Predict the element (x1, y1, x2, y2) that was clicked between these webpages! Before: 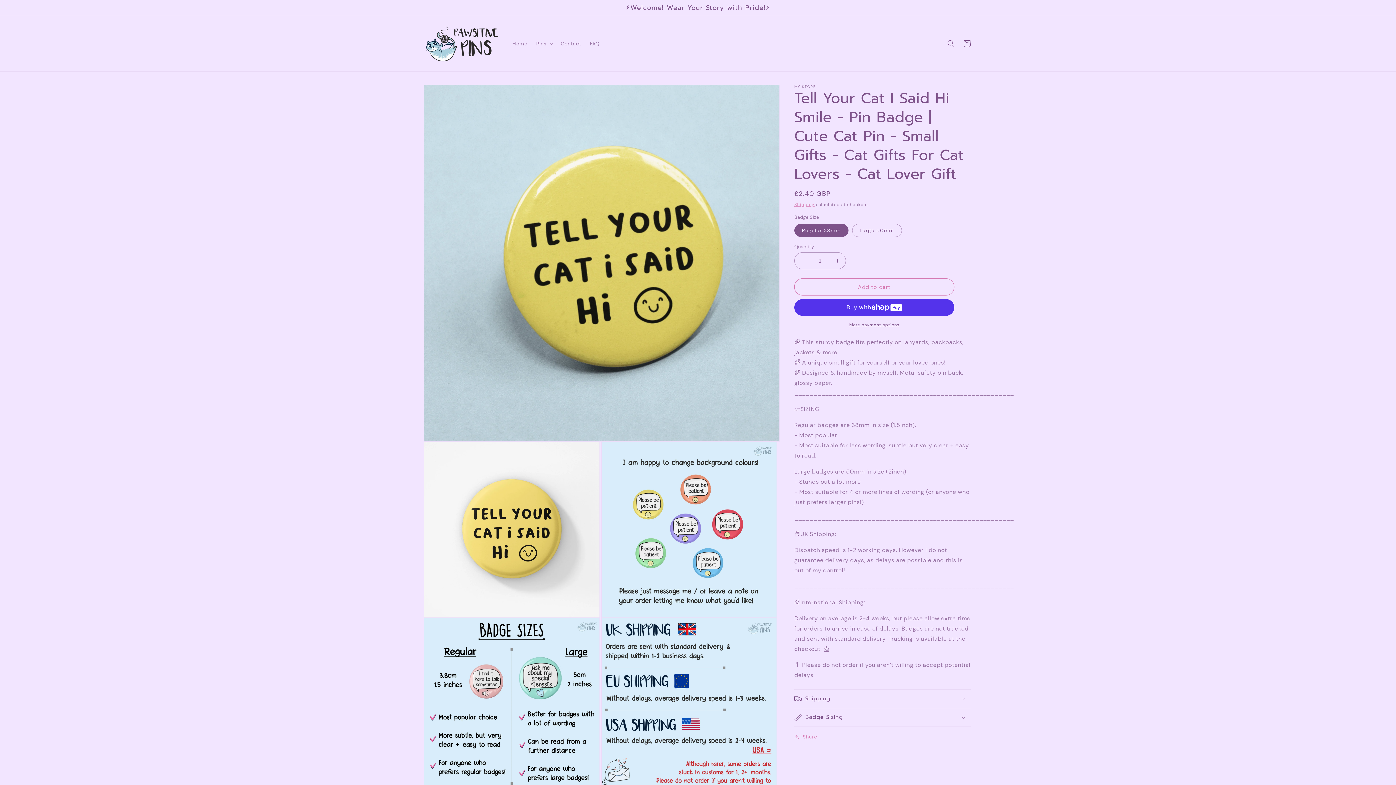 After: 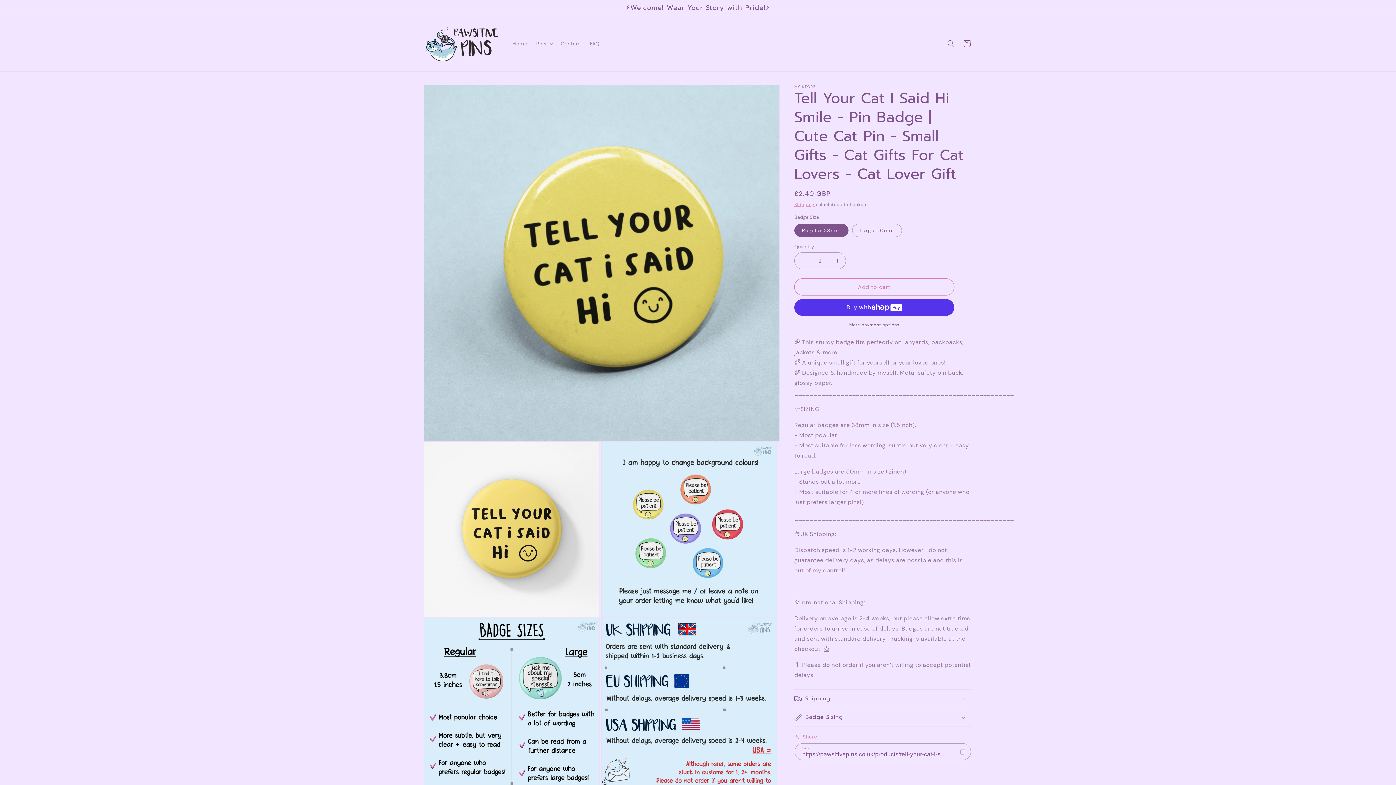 Action: label: Share bbox: (794, 732, 817, 741)